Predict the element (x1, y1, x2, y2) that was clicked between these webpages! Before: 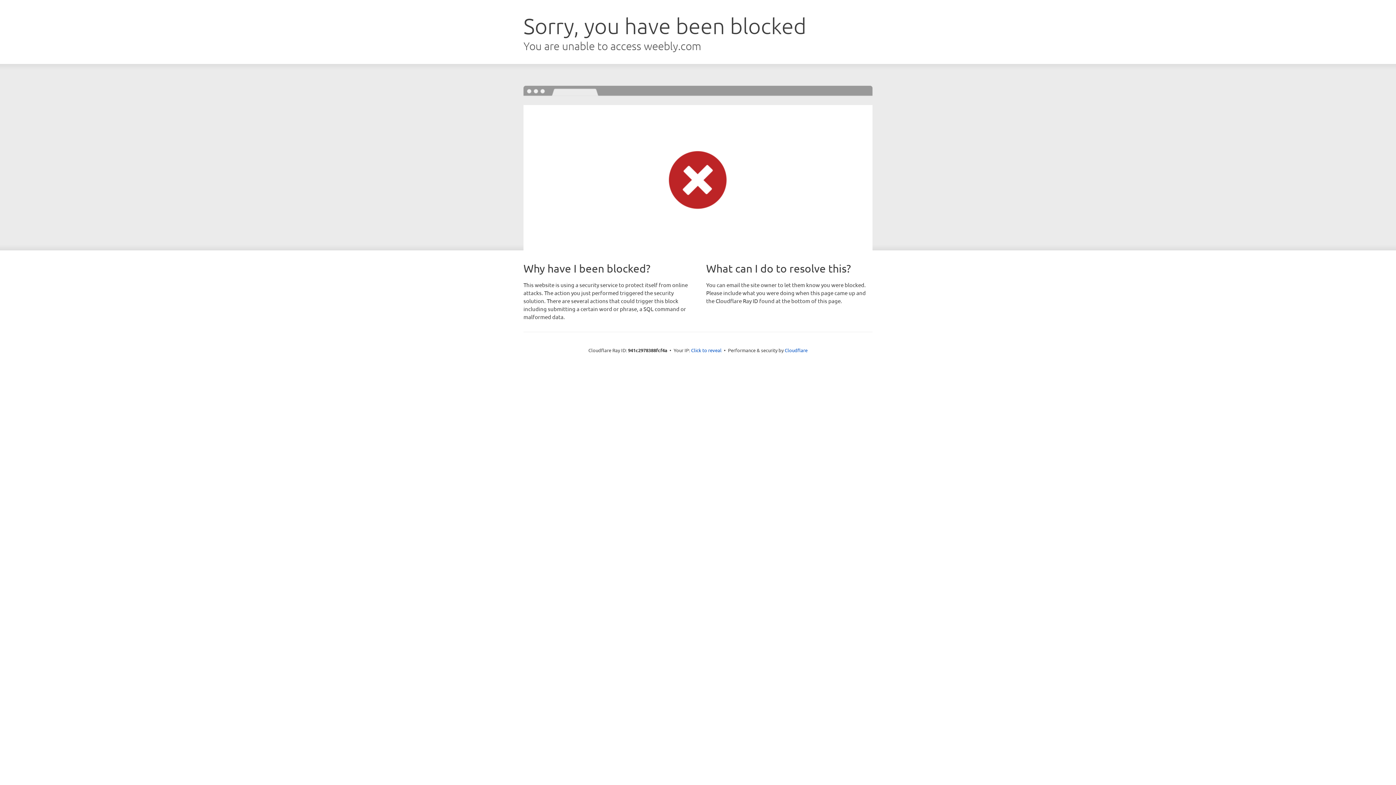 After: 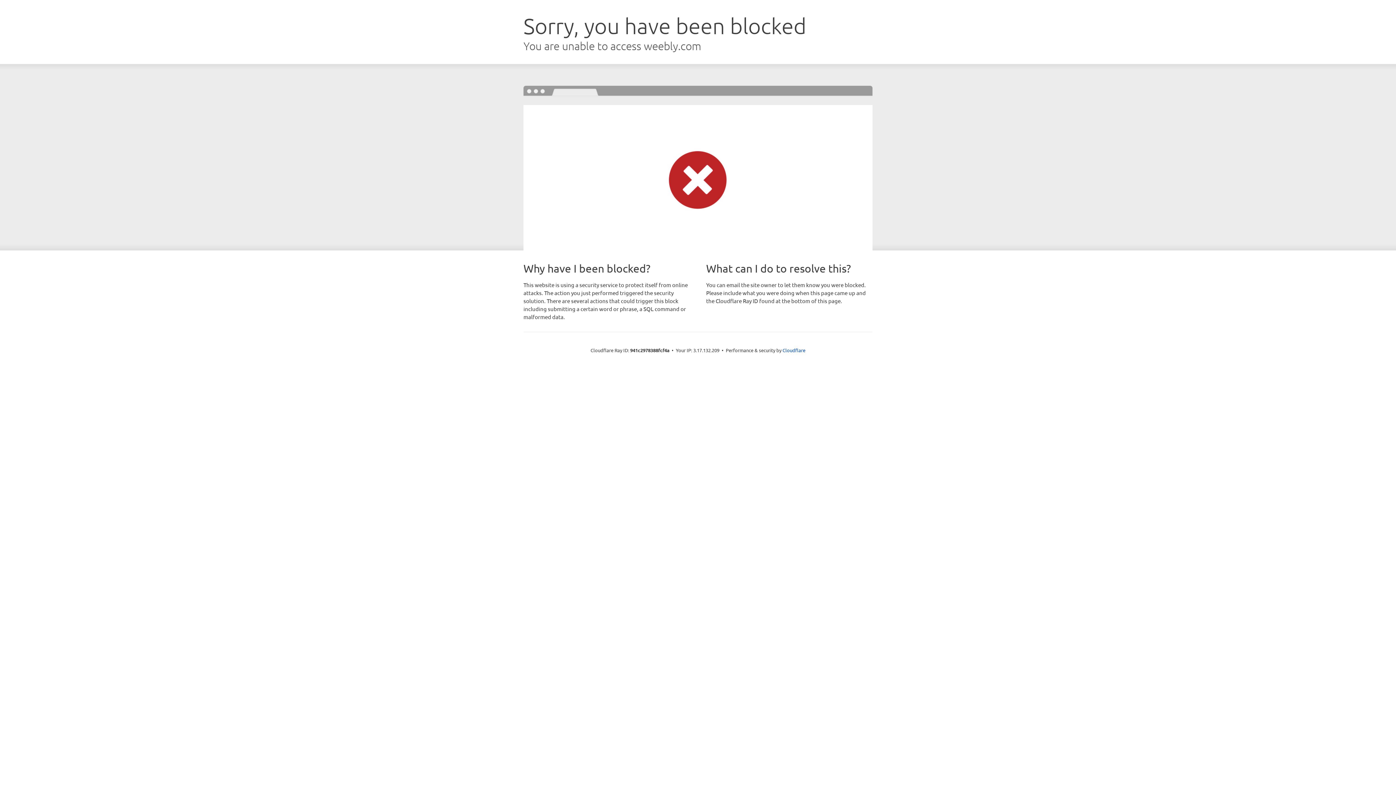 Action: bbox: (691, 346, 721, 353) label: Click to reveal